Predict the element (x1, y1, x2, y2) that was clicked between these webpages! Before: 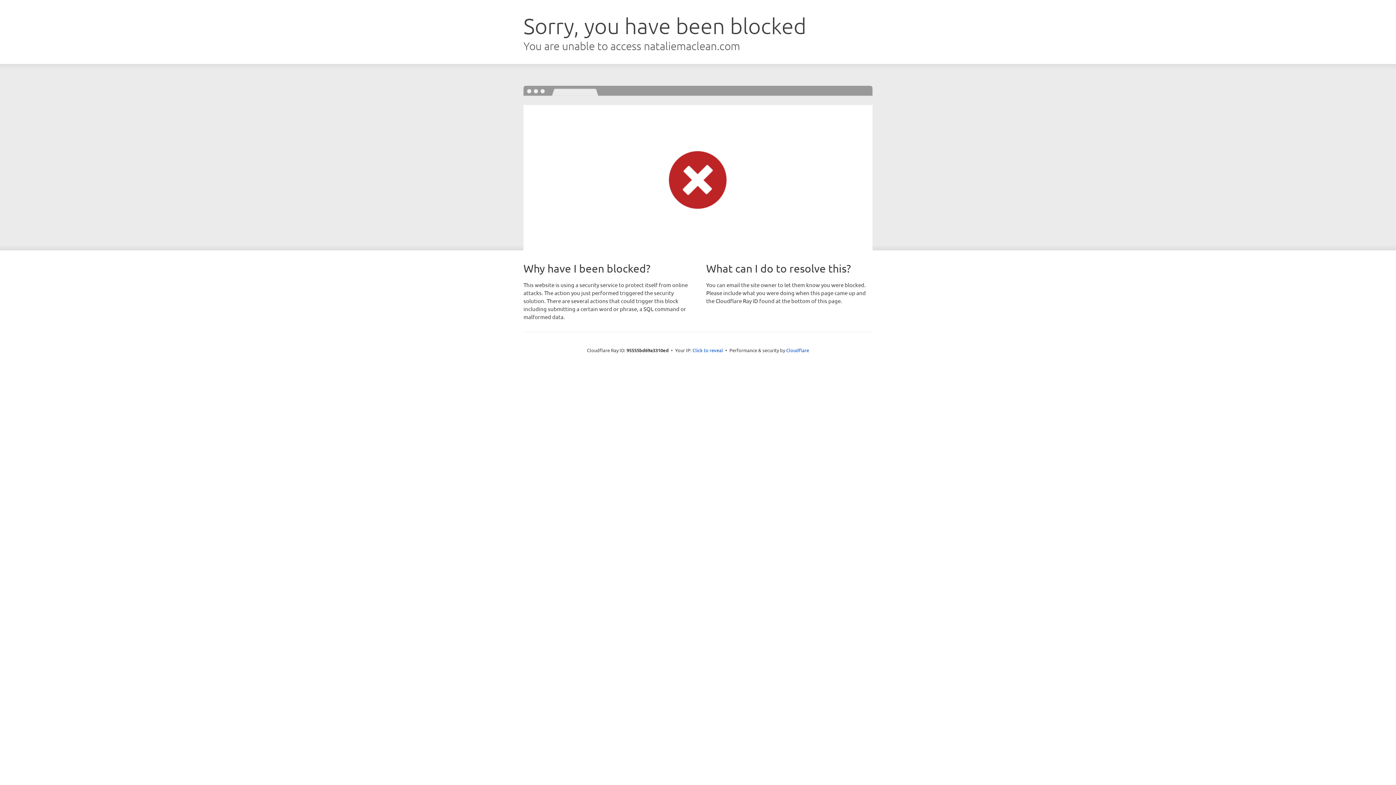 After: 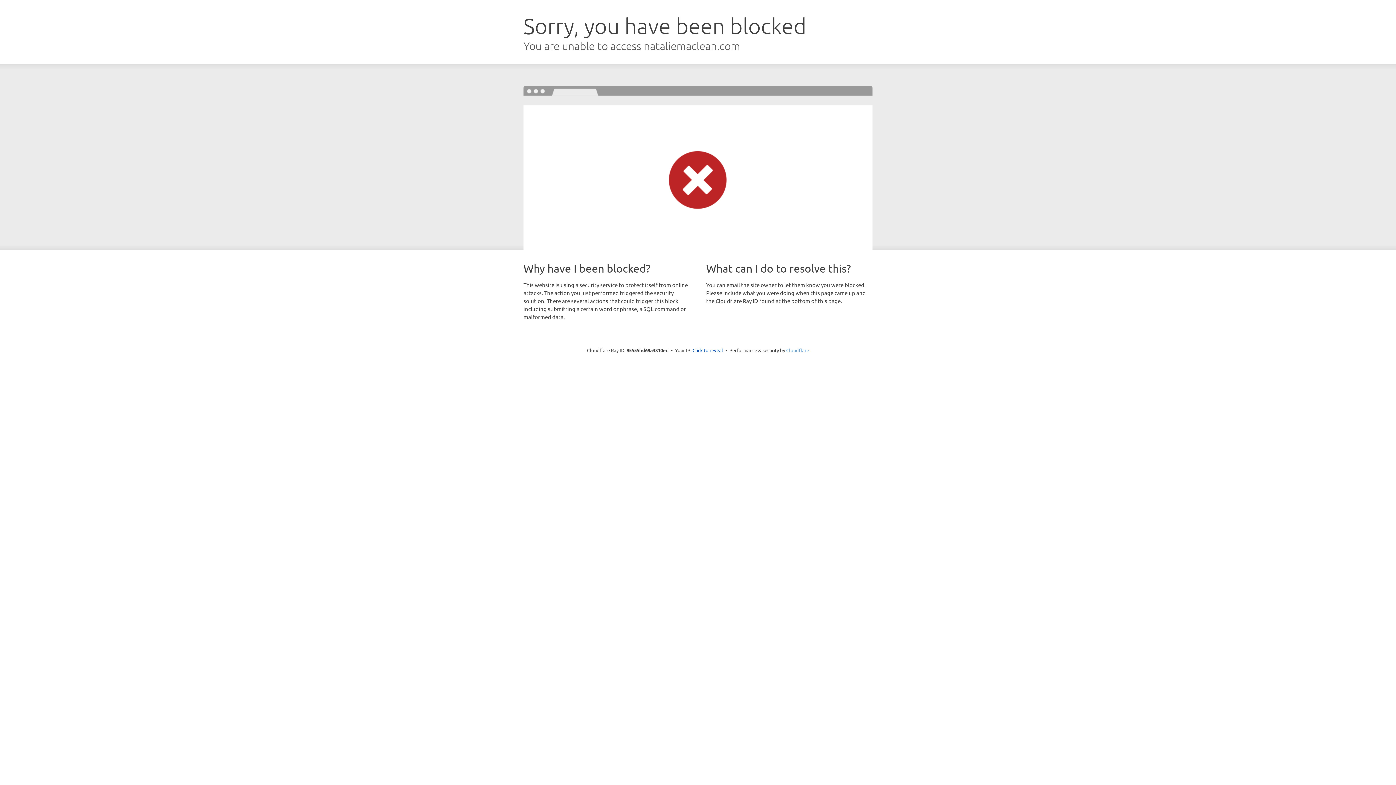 Action: label: Cloudflare bbox: (786, 347, 809, 353)